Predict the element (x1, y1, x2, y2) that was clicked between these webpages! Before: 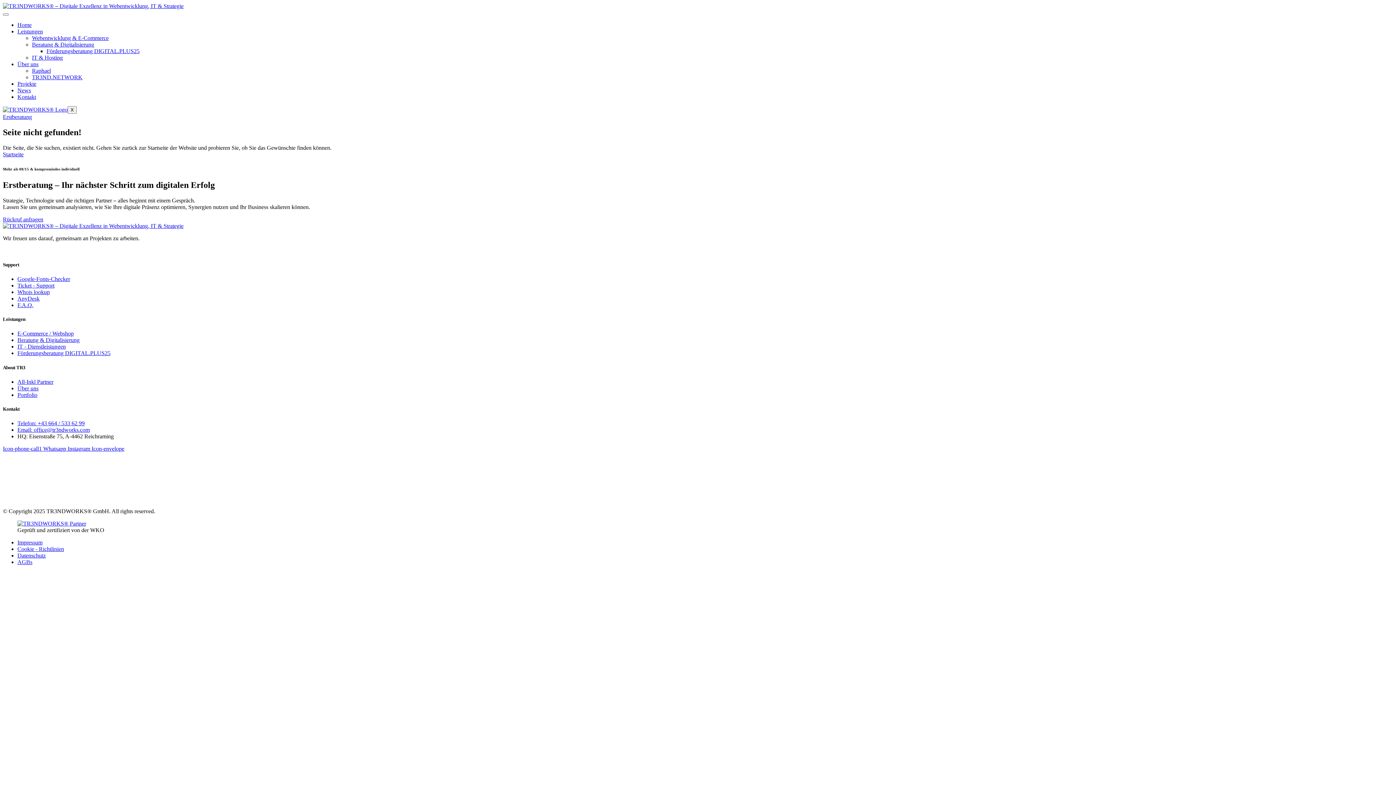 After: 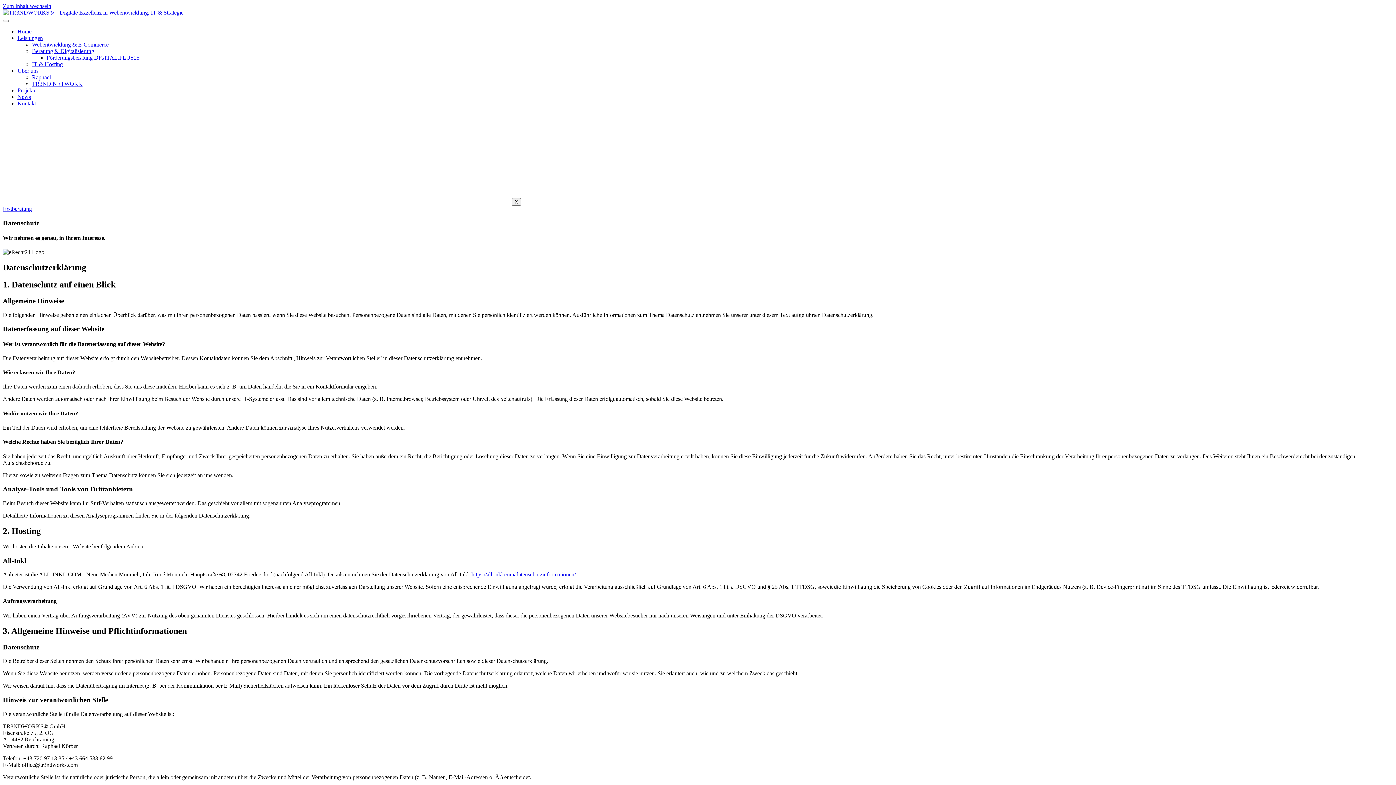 Action: bbox: (17, 552, 45, 558) label: Datenschutz